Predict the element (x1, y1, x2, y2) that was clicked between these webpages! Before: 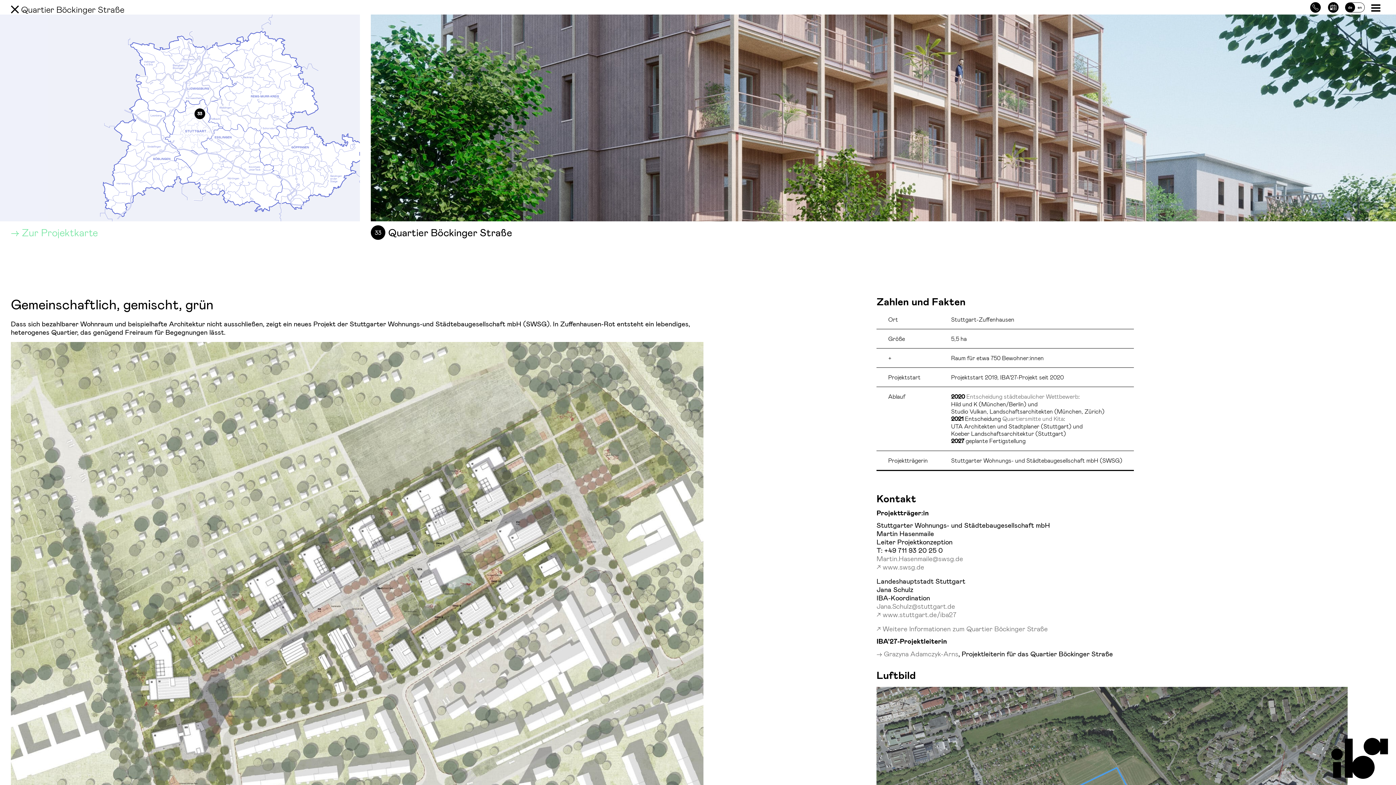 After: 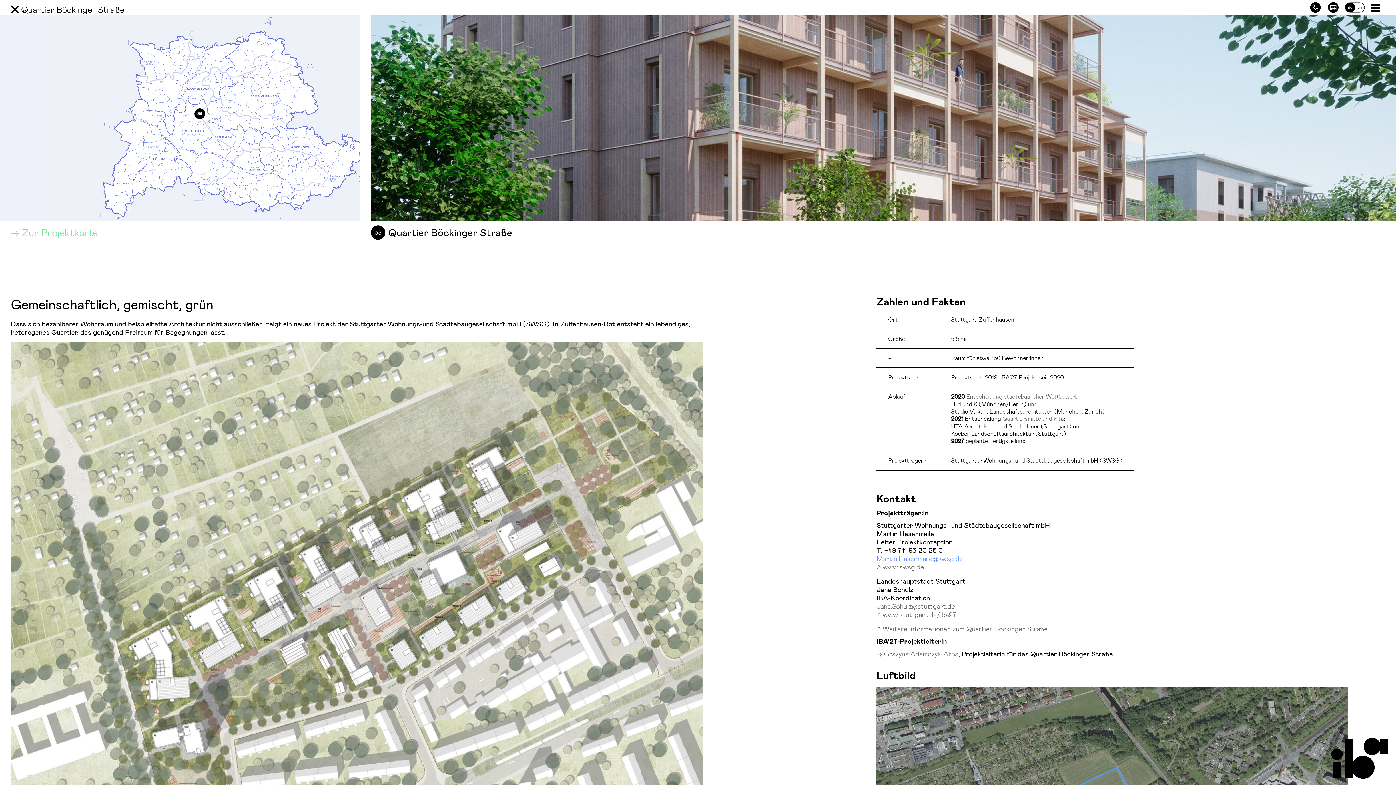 Action: label: Martin.Hasenmaile@swsg.de bbox: (876, 554, 963, 563)